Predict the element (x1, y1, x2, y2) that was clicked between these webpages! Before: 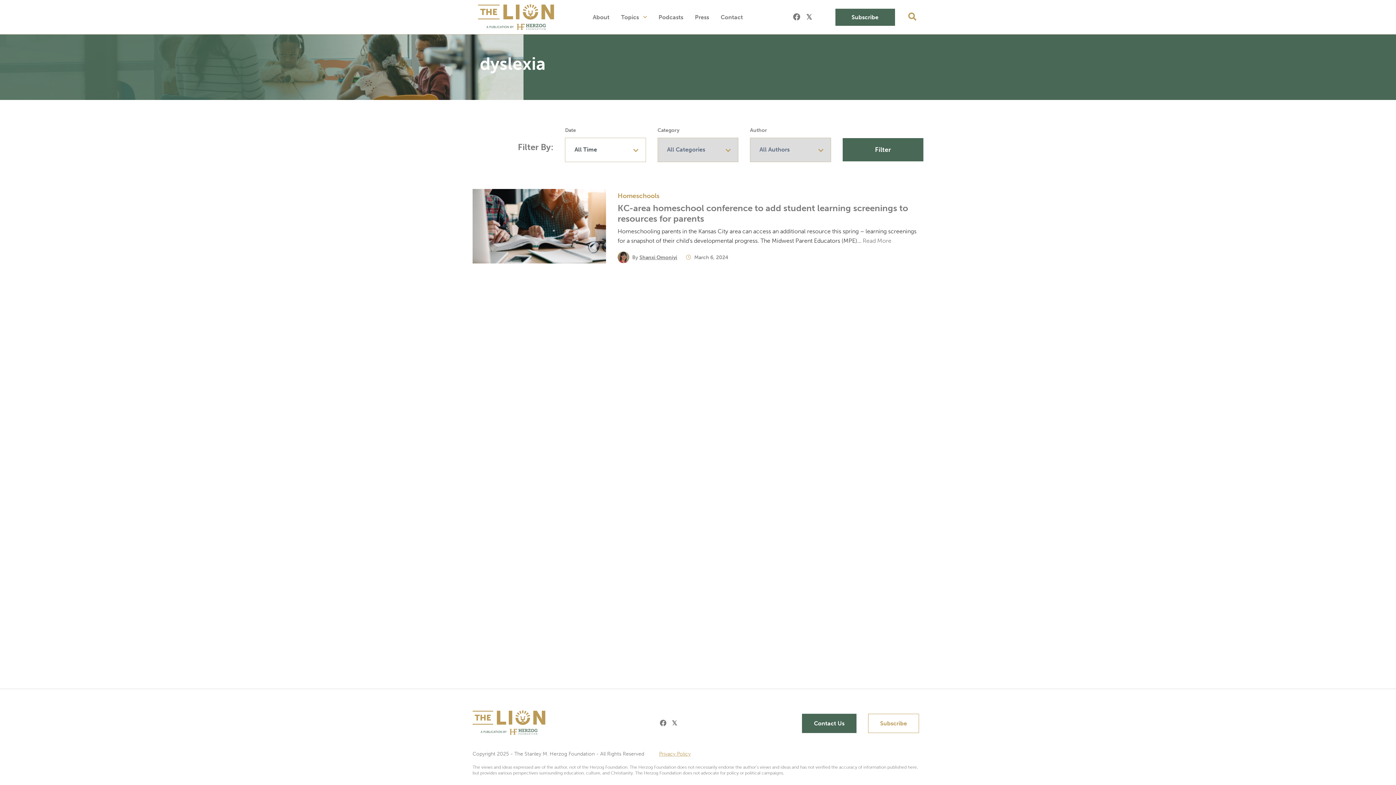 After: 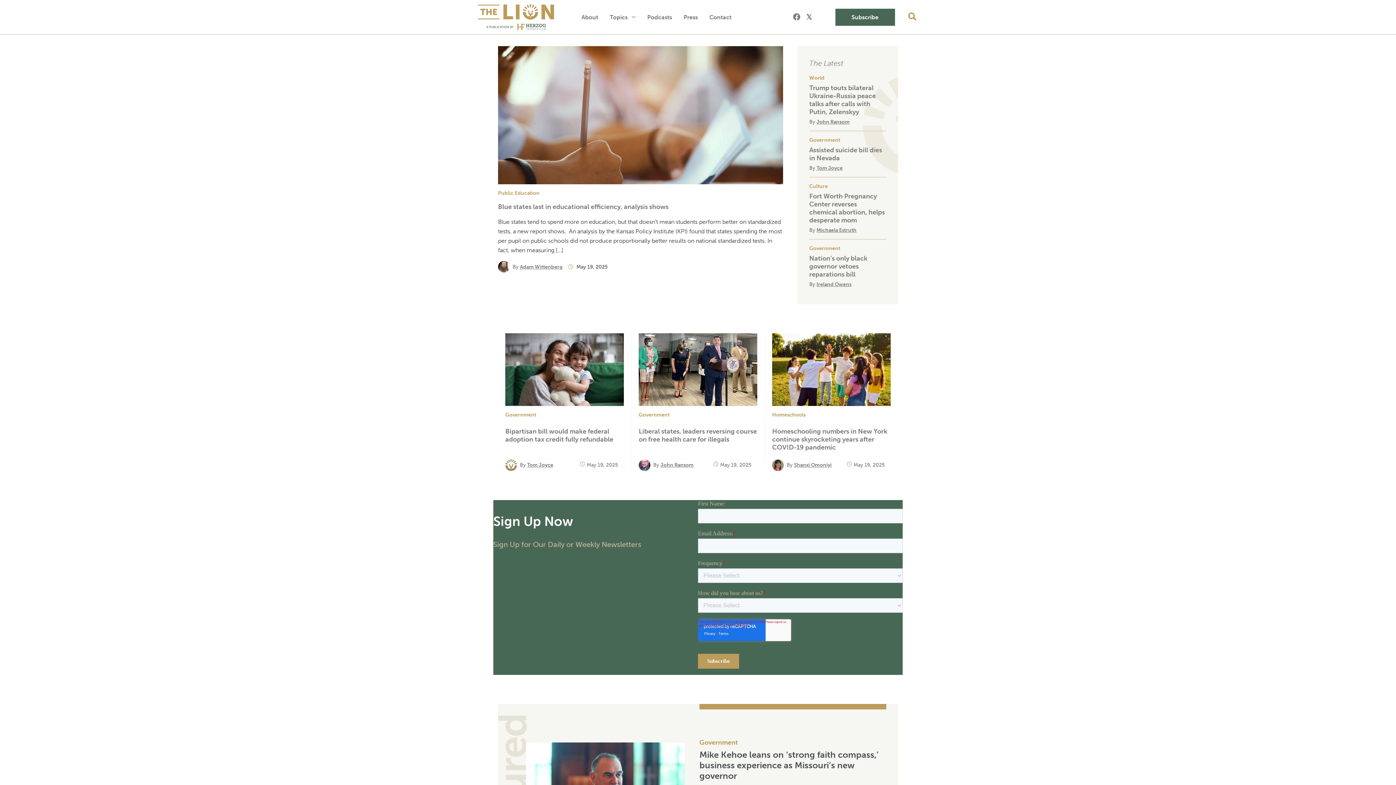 Action: bbox: (472, 730, 545, 736) label: The Lion